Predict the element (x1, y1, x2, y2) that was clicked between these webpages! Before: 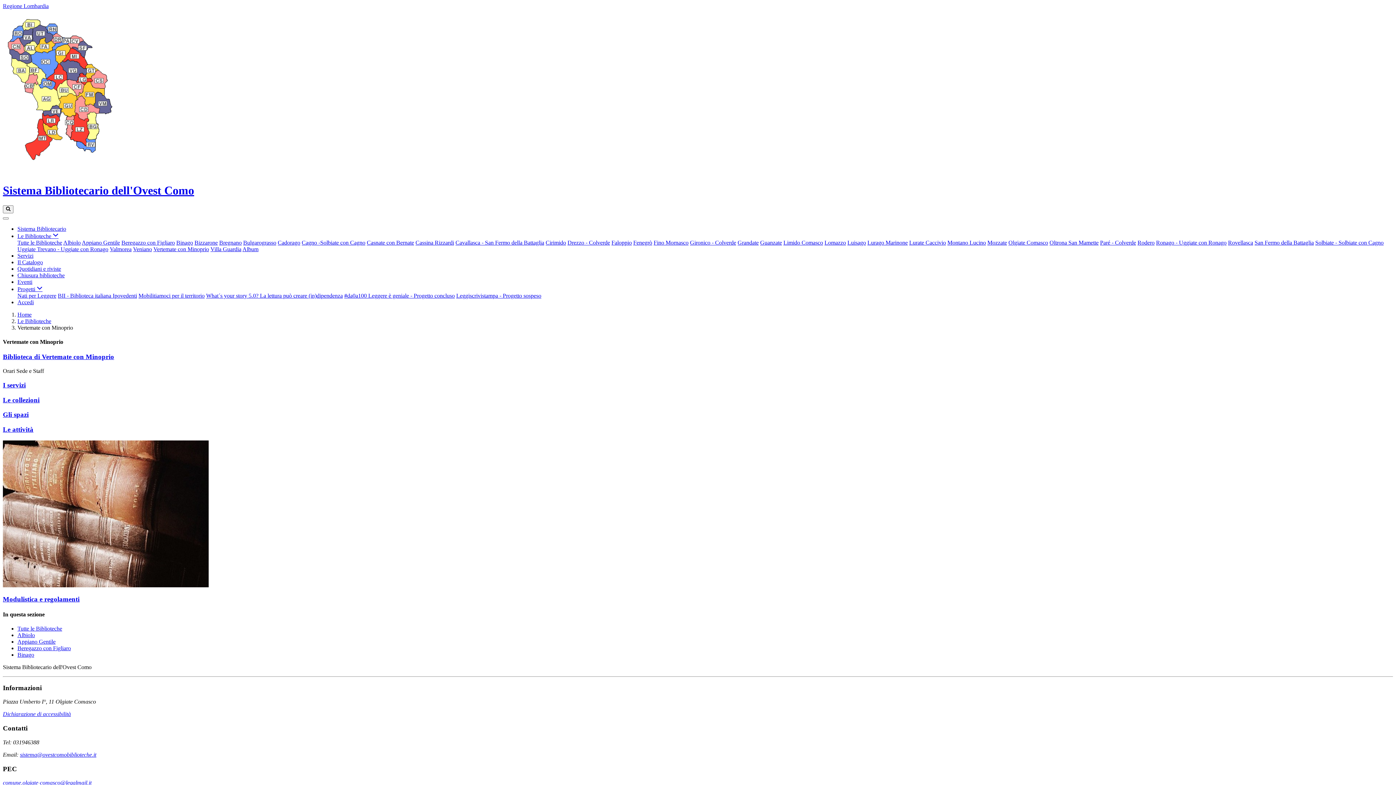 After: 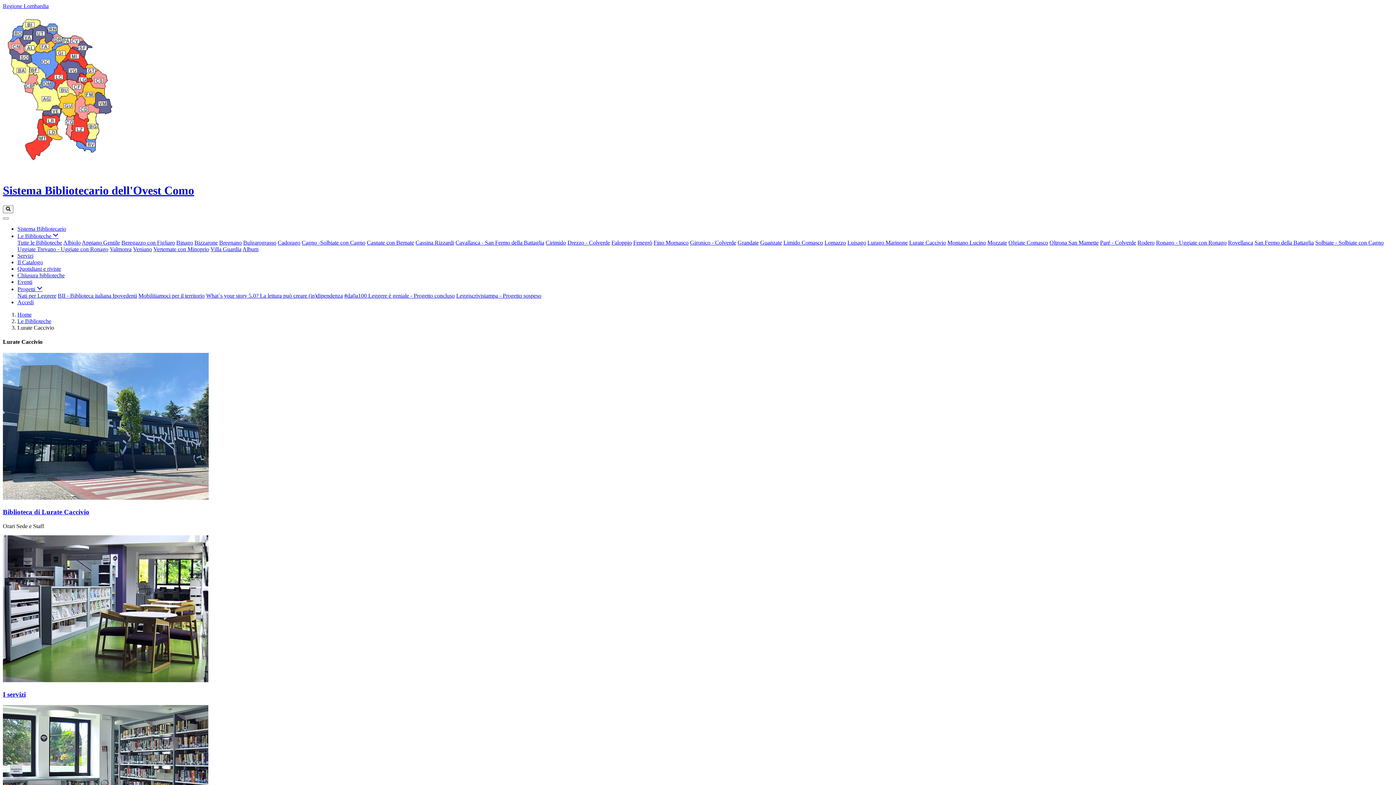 Action: label: Lurate Caccivio bbox: (909, 239, 946, 245)